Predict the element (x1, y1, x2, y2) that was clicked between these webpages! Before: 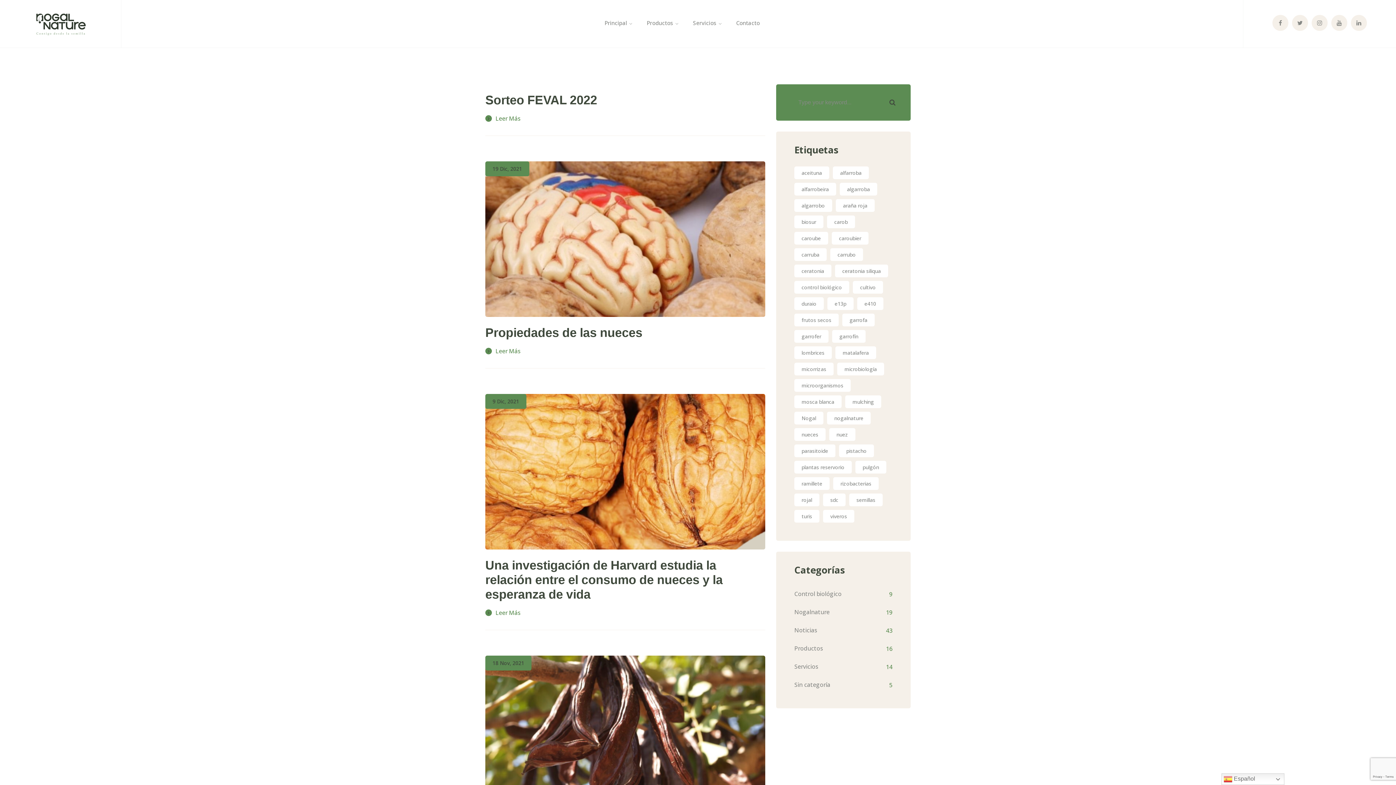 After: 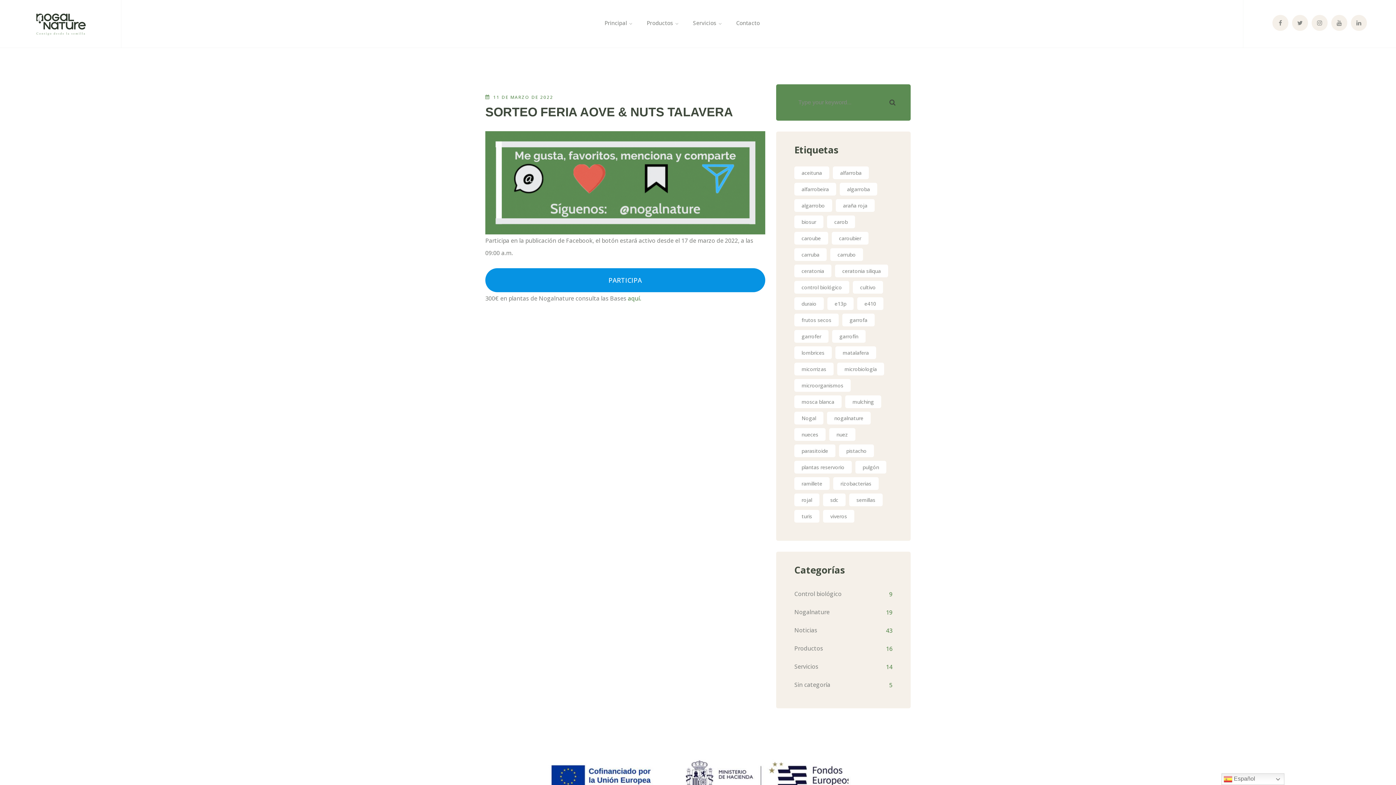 Action: label: Sorteo FEVAL 2022 bbox: (485, 93, 597, 106)